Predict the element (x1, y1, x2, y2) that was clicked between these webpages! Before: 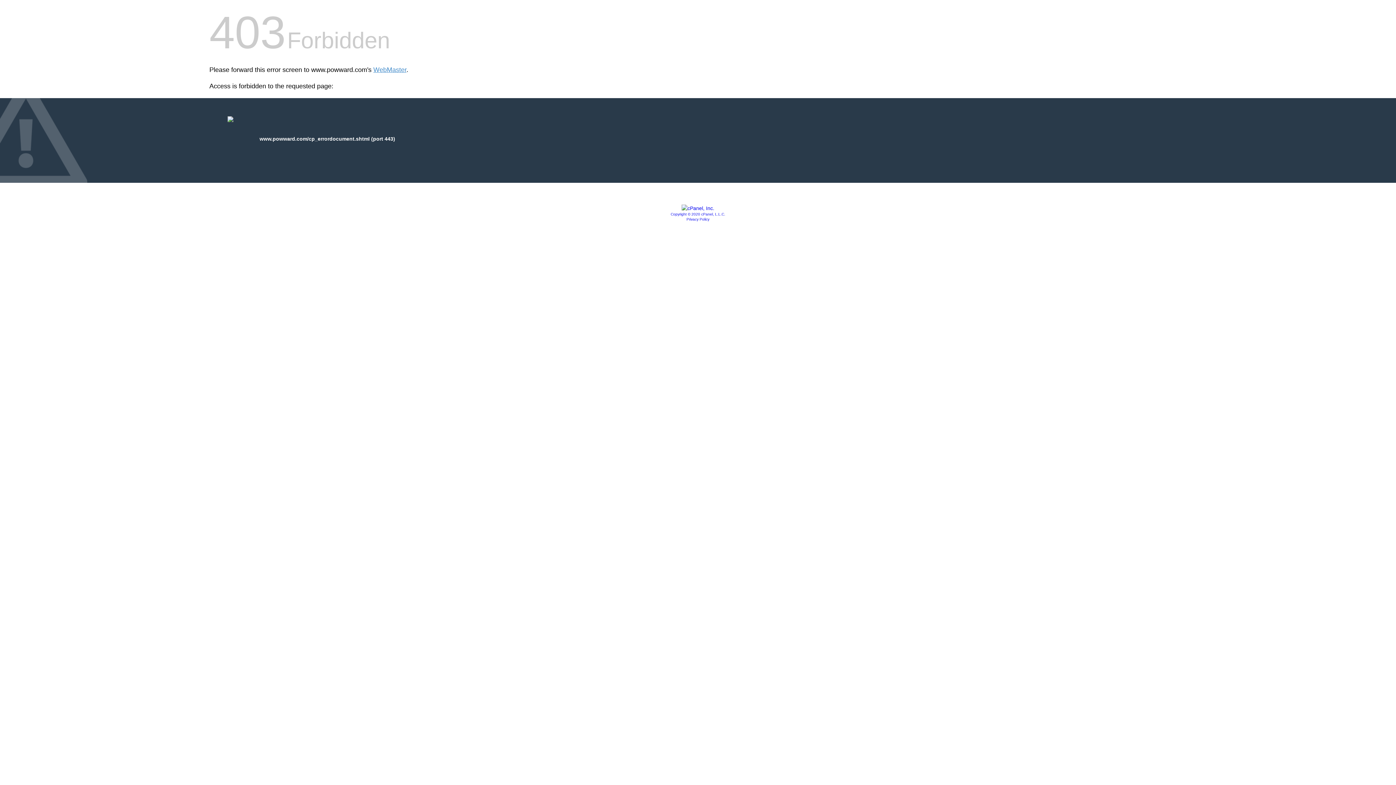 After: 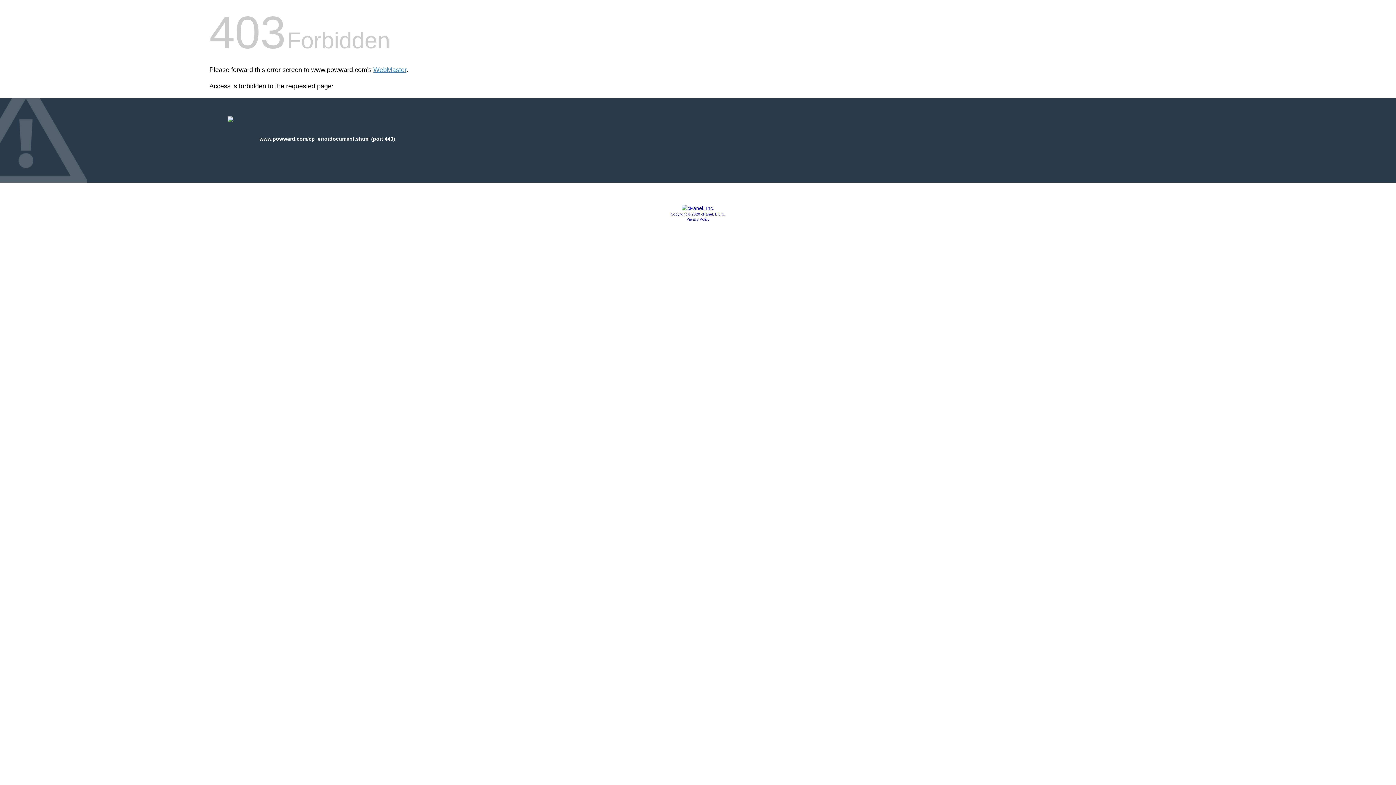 Action: bbox: (686, 217, 709, 221) label: Privacy Policy